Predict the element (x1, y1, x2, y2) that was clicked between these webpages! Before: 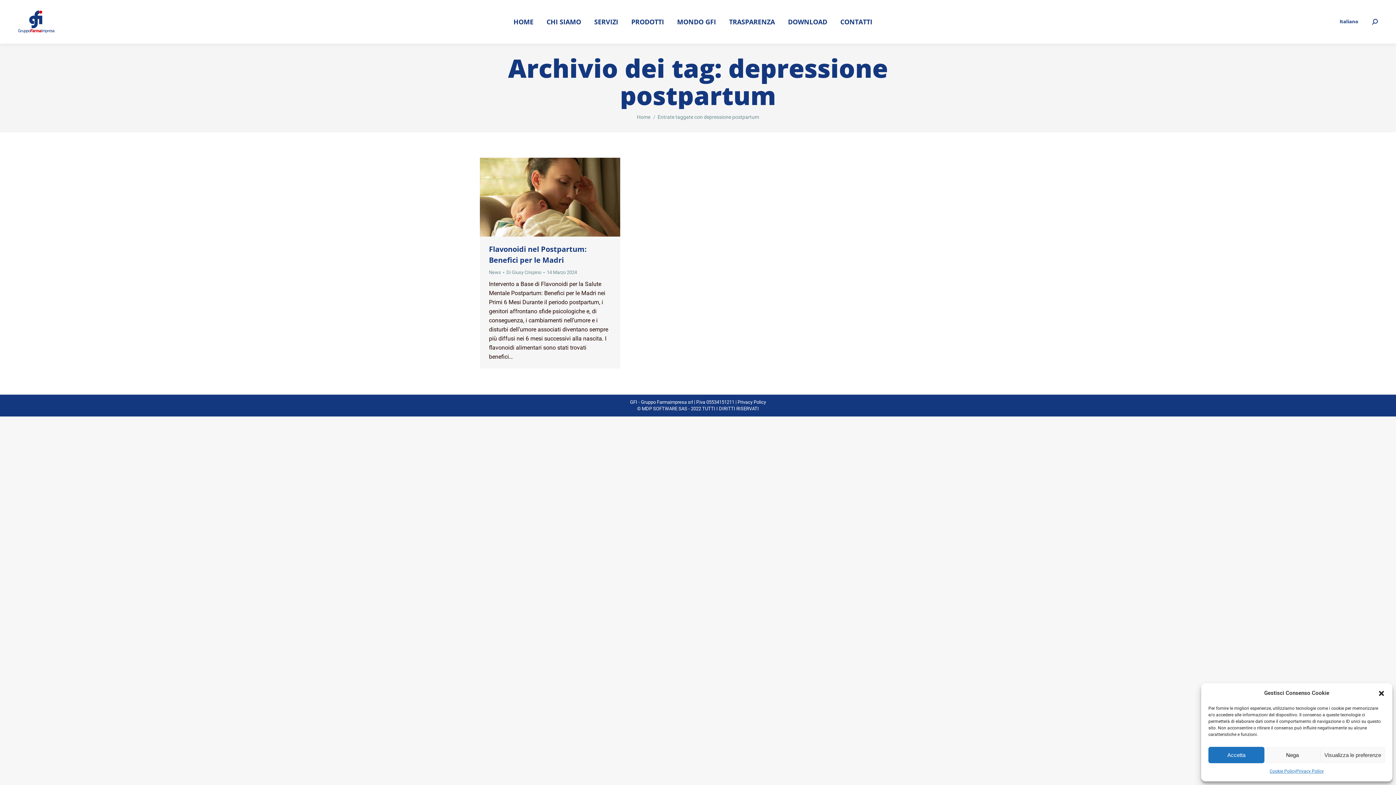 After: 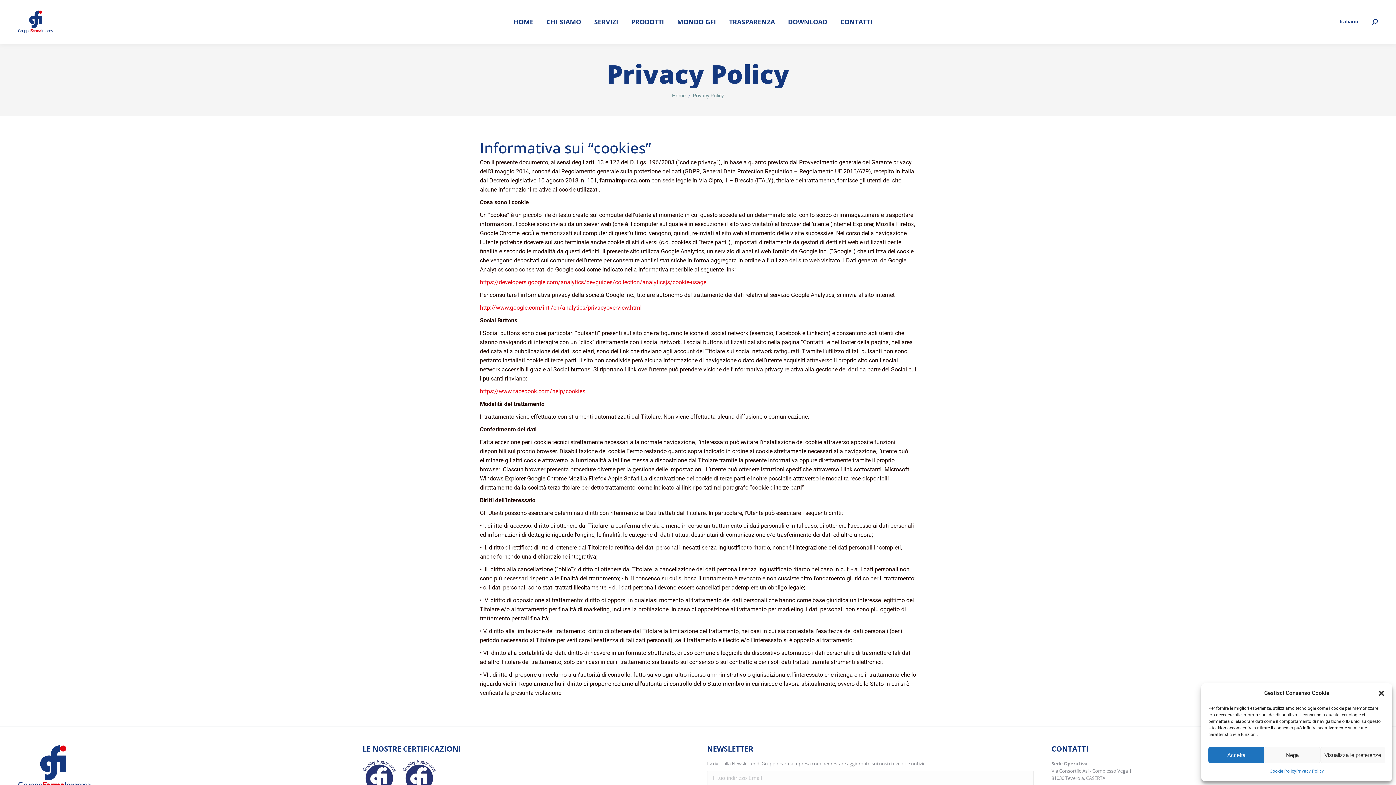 Action: bbox: (737, 399, 766, 405) label: Privacy Policy